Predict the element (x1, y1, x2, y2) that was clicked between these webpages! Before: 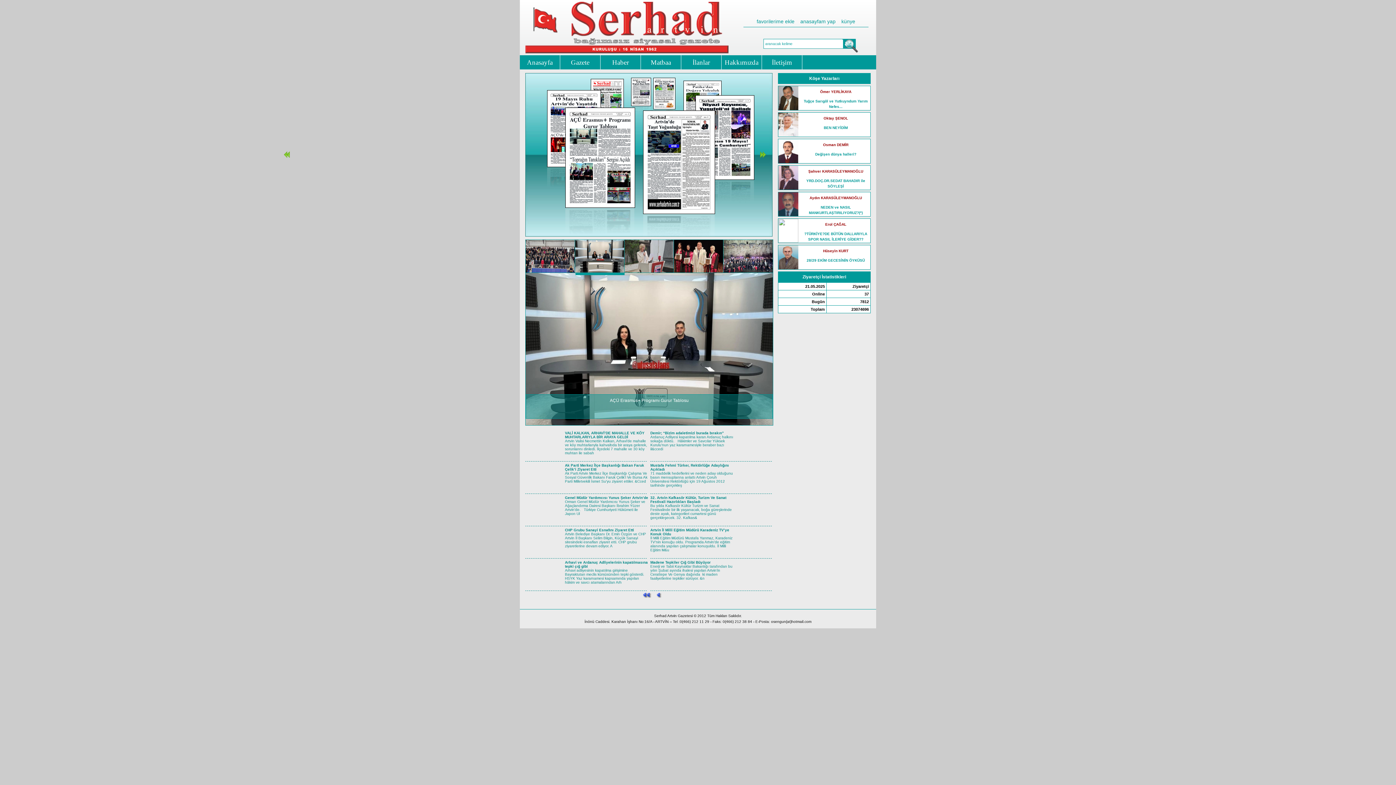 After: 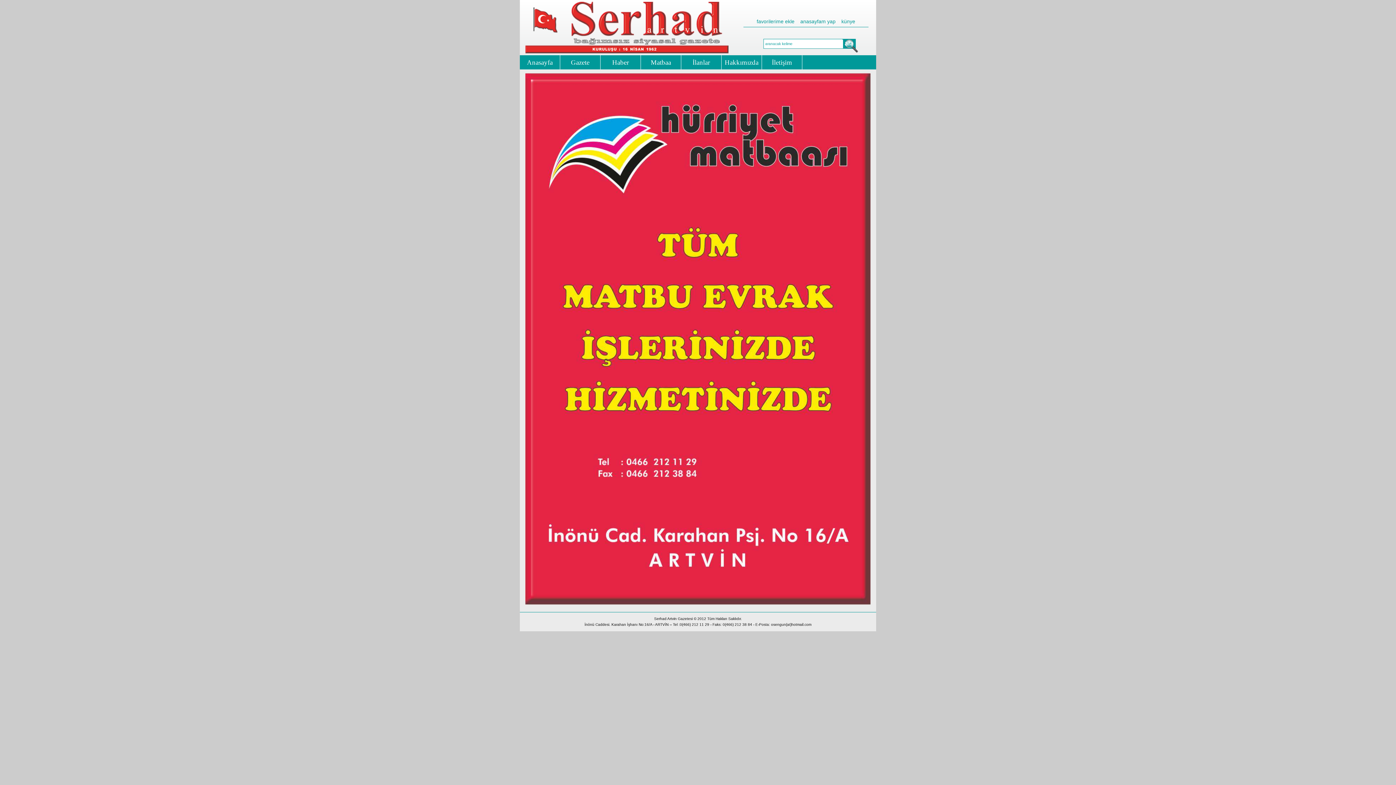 Action: bbox: (650, 58, 671, 66) label: Matbaa